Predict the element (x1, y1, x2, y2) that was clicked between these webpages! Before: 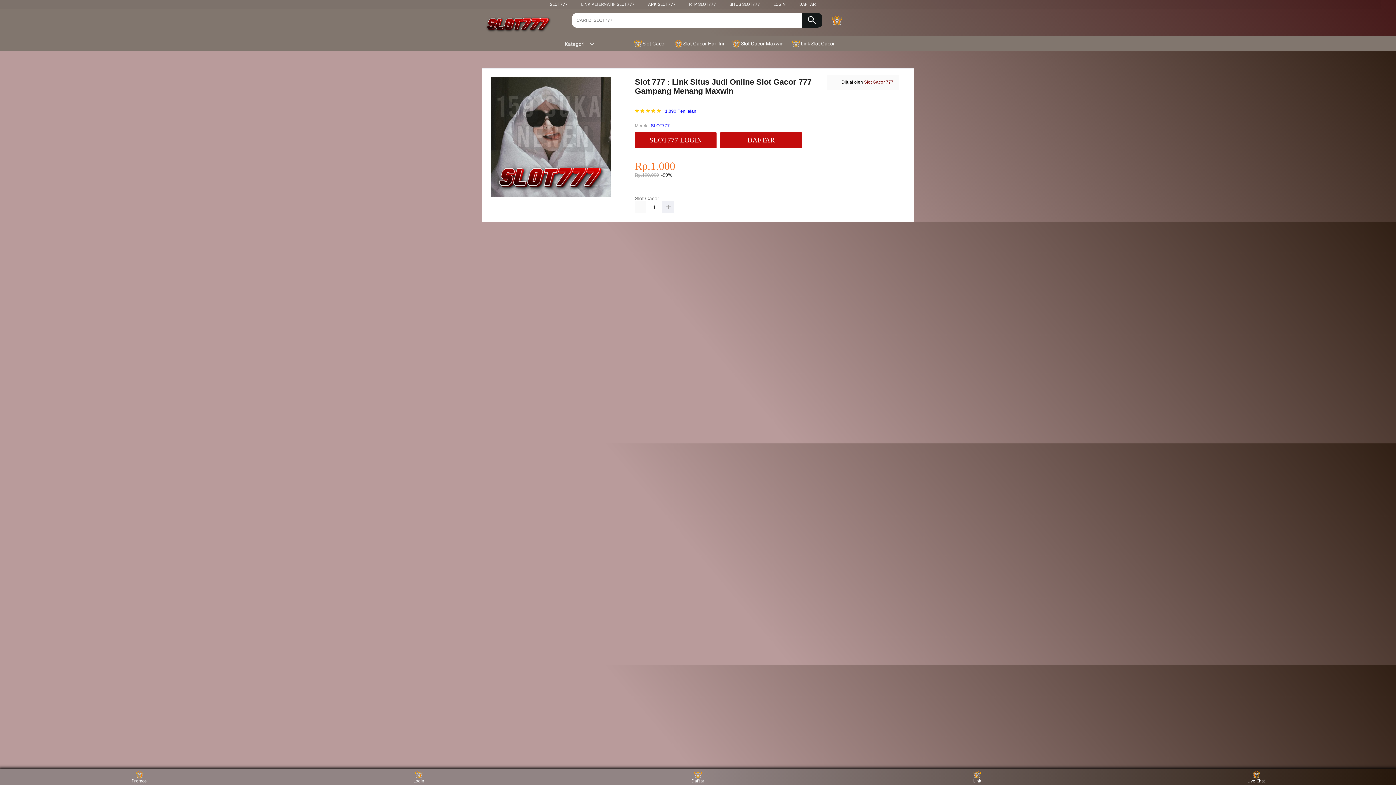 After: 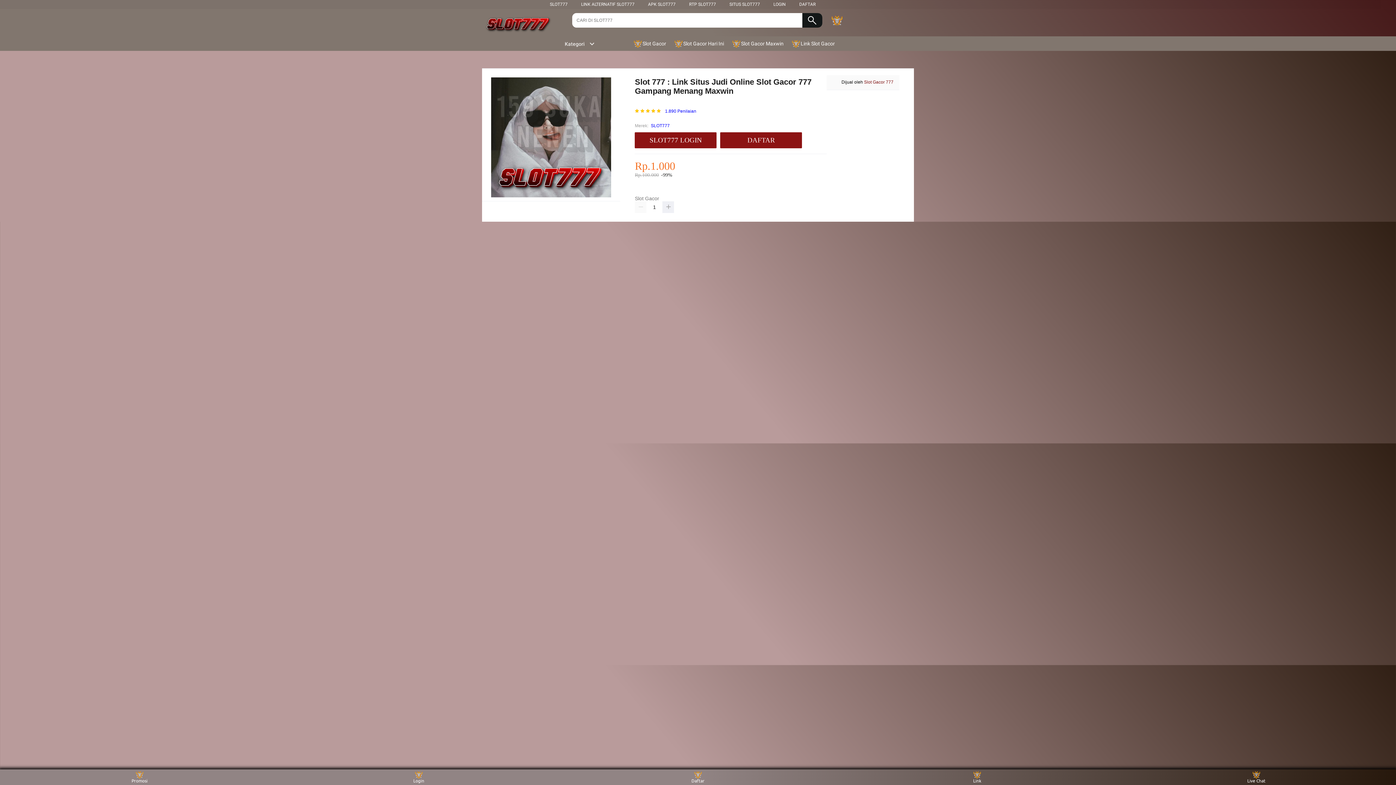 Action: label: LINK ALTERNATIF SLOT777 bbox: (581, 1, 634, 6)